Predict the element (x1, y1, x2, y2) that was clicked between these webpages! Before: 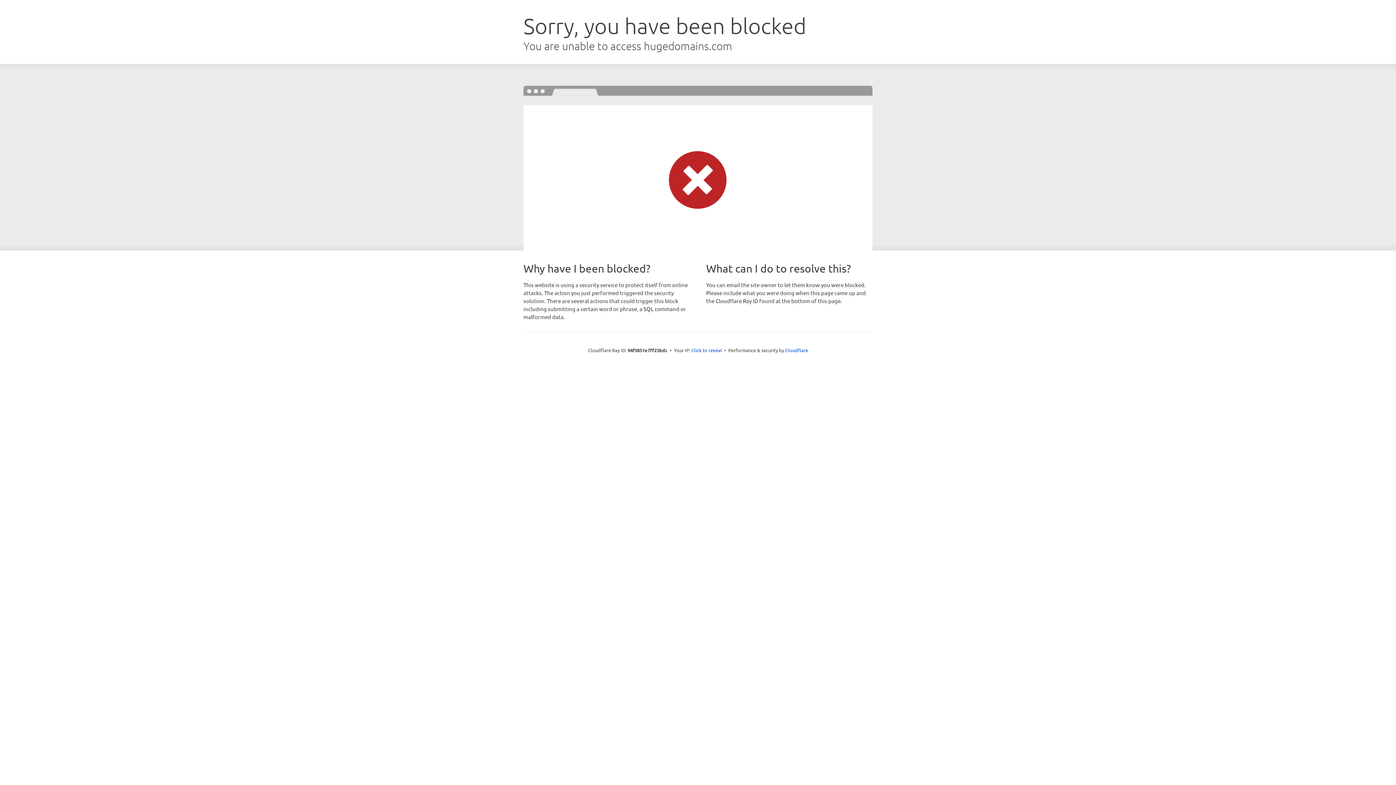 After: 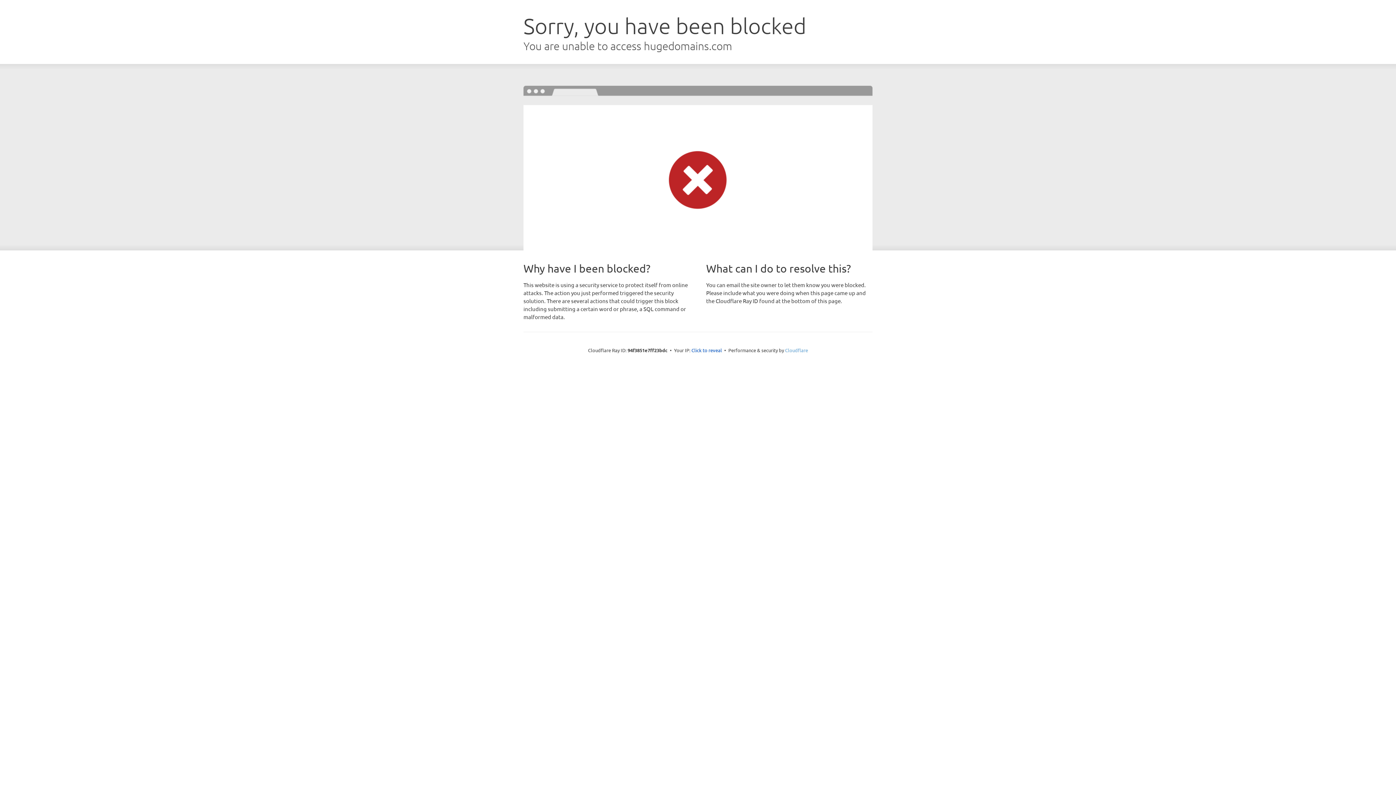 Action: bbox: (785, 347, 808, 353) label: Cloudflare